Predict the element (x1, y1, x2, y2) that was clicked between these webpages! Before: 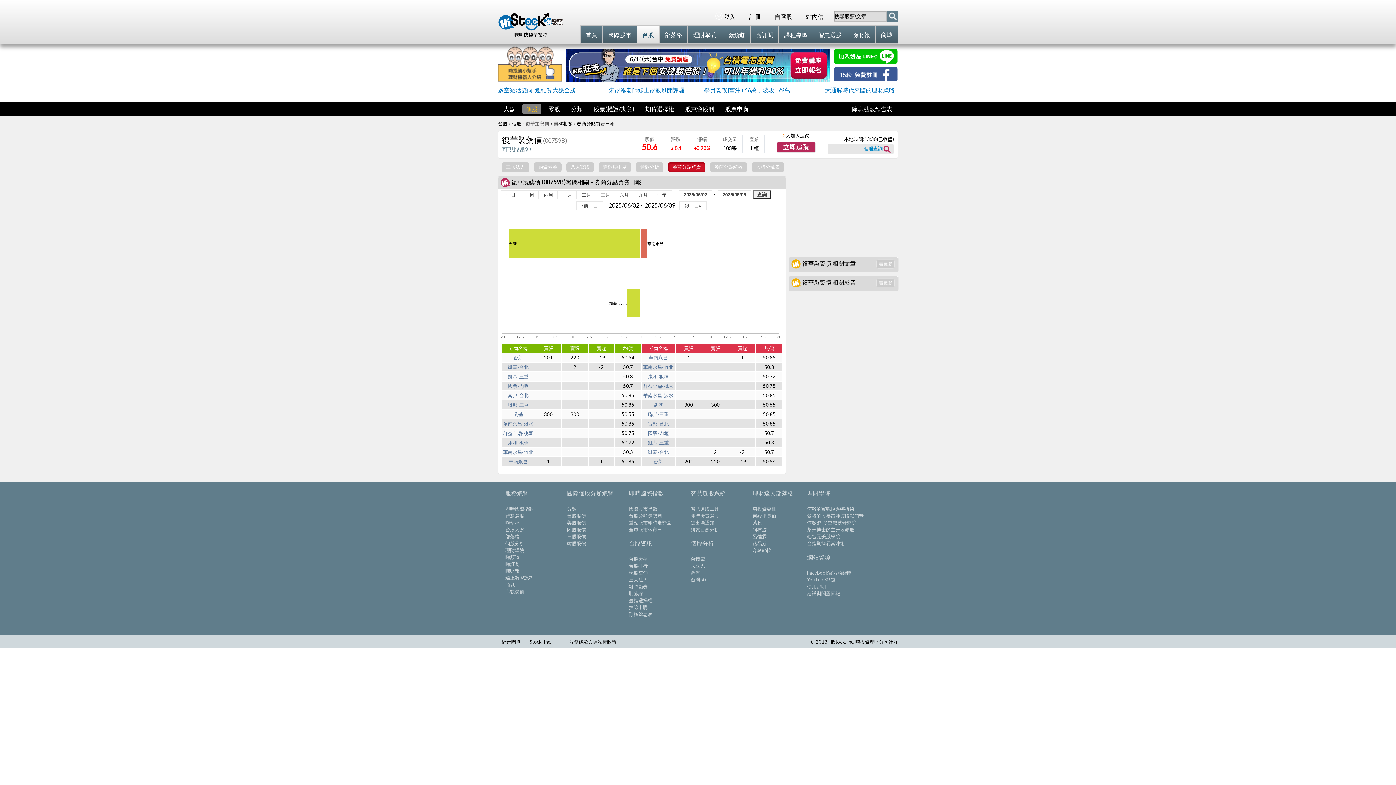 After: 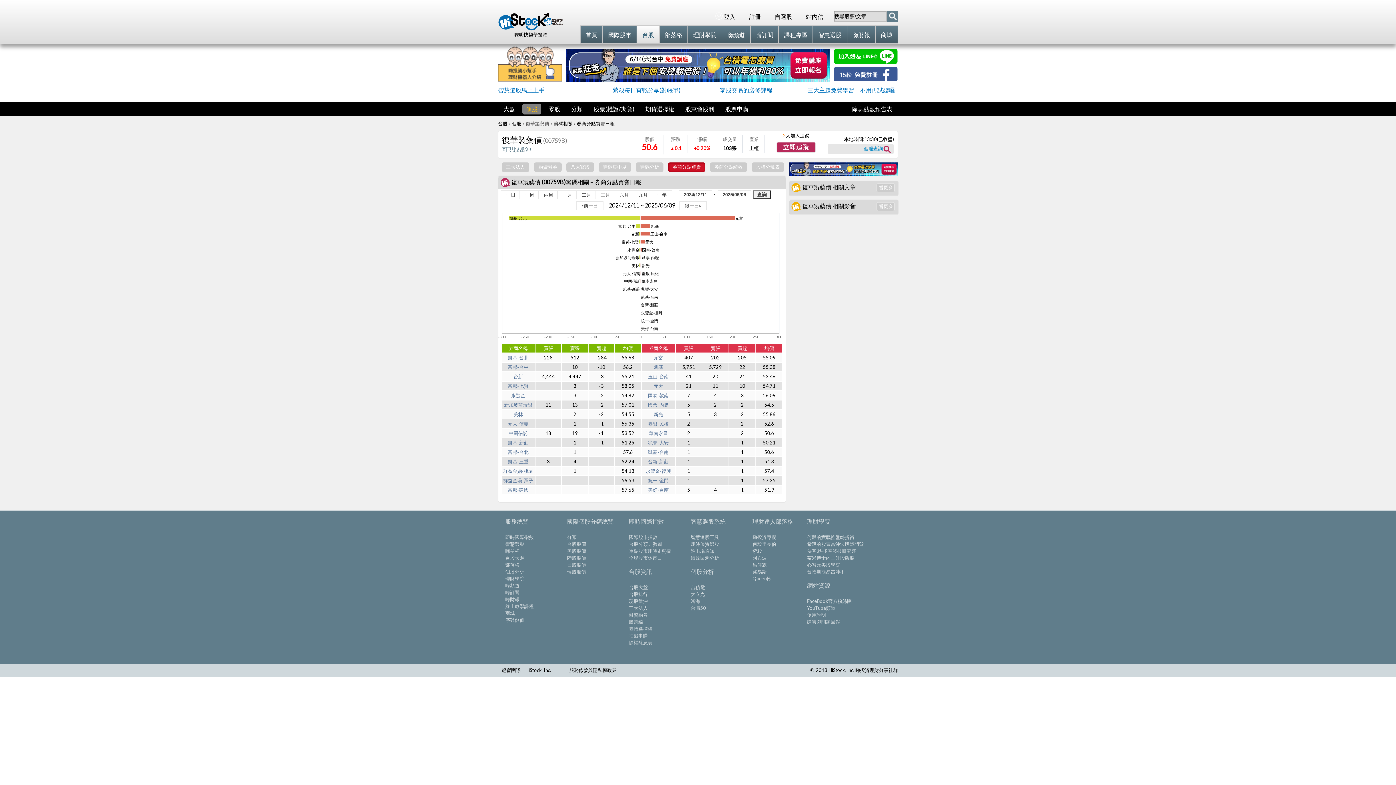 Action: label: 六月 bbox: (614, 190, 634, 199)